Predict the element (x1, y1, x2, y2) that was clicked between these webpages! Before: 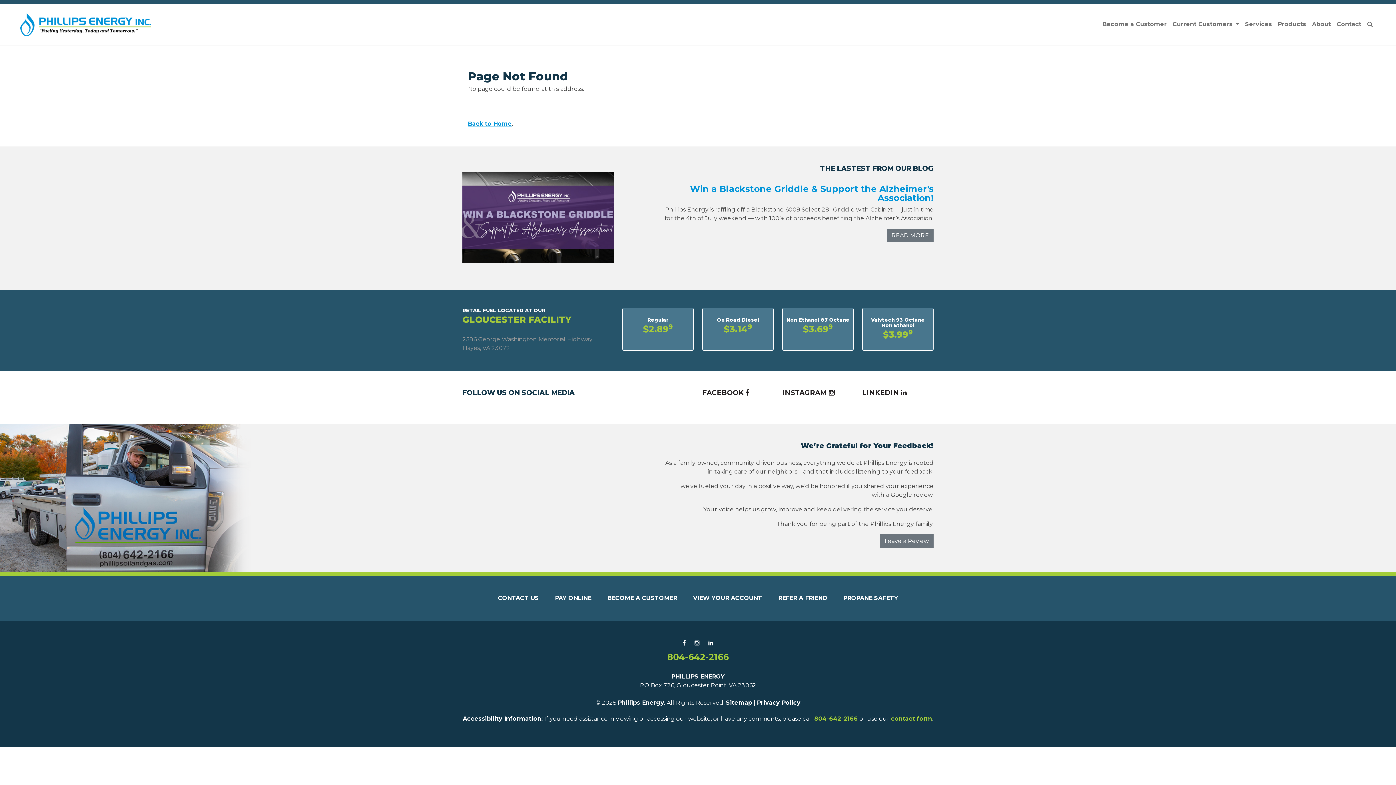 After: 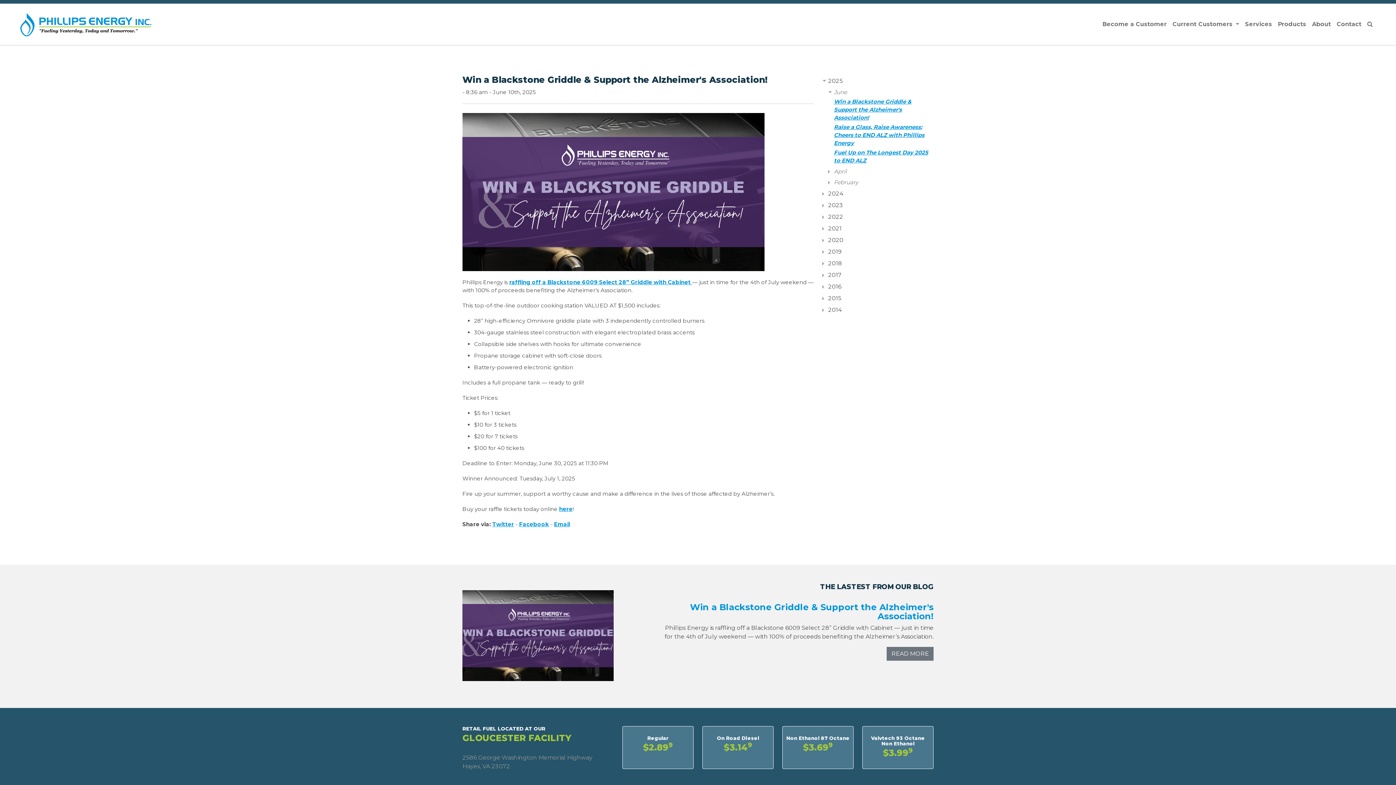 Action: label: Win a Blackstone Griddle & Support the Alzheimer's Association! bbox: (690, 183, 933, 203)